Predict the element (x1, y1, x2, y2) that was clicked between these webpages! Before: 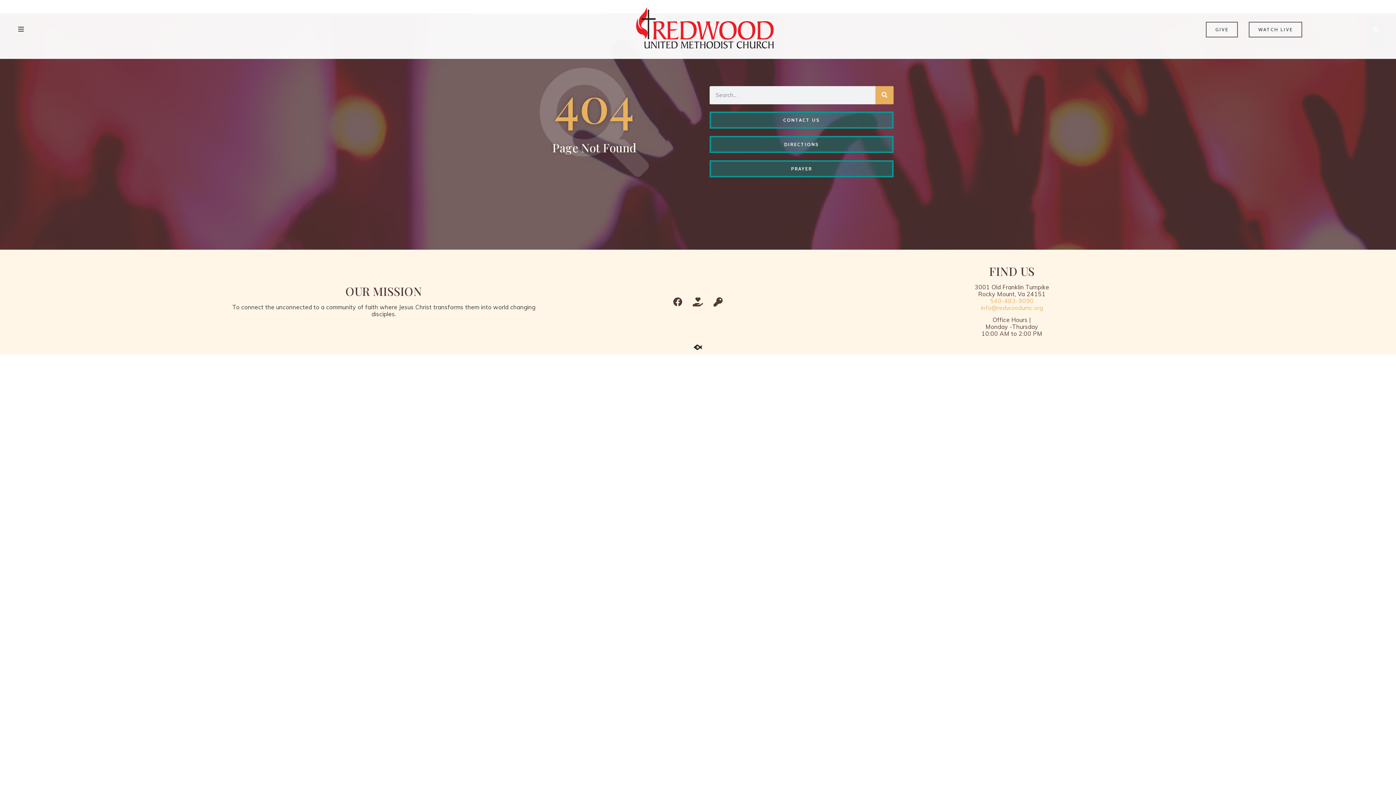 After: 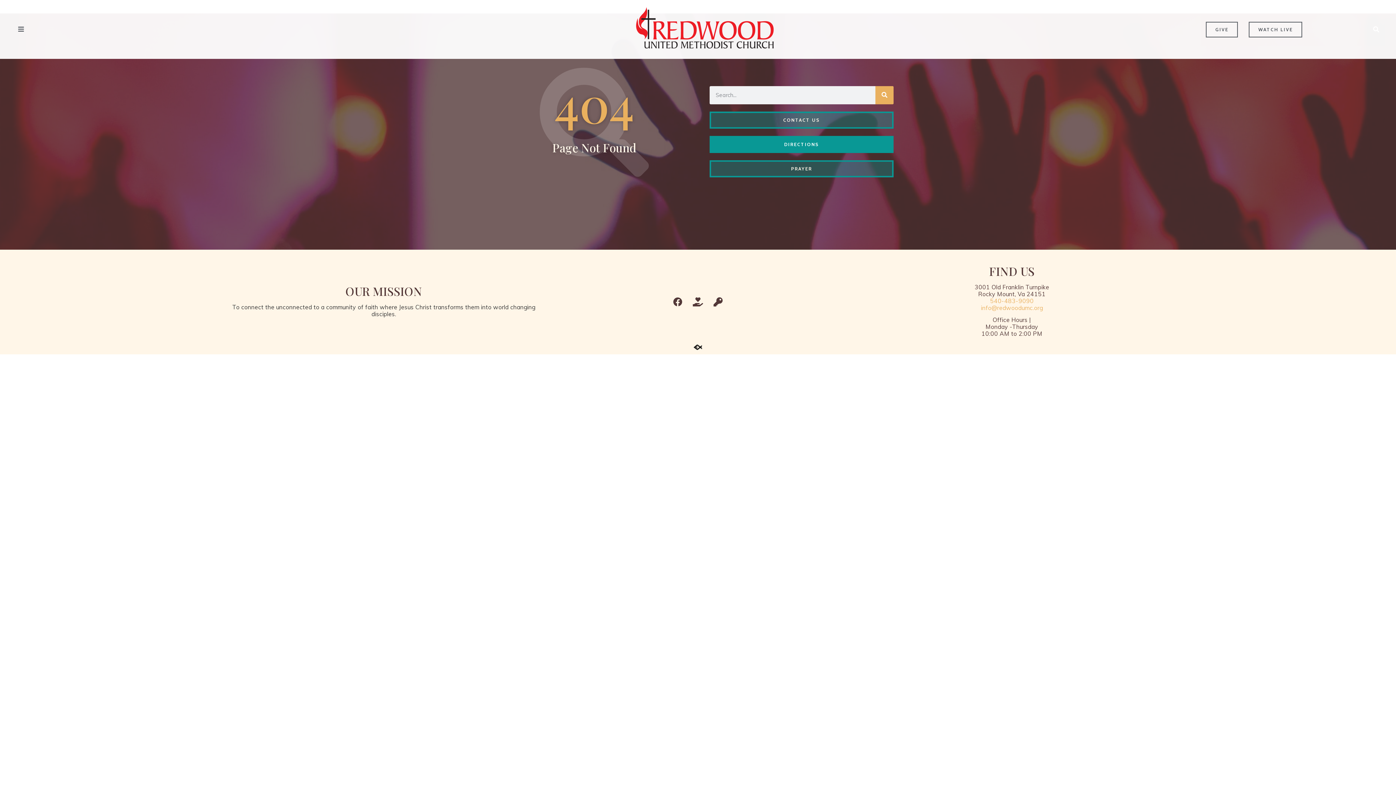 Action: label: DIRECTIONS bbox: (709, 135, 893, 152)